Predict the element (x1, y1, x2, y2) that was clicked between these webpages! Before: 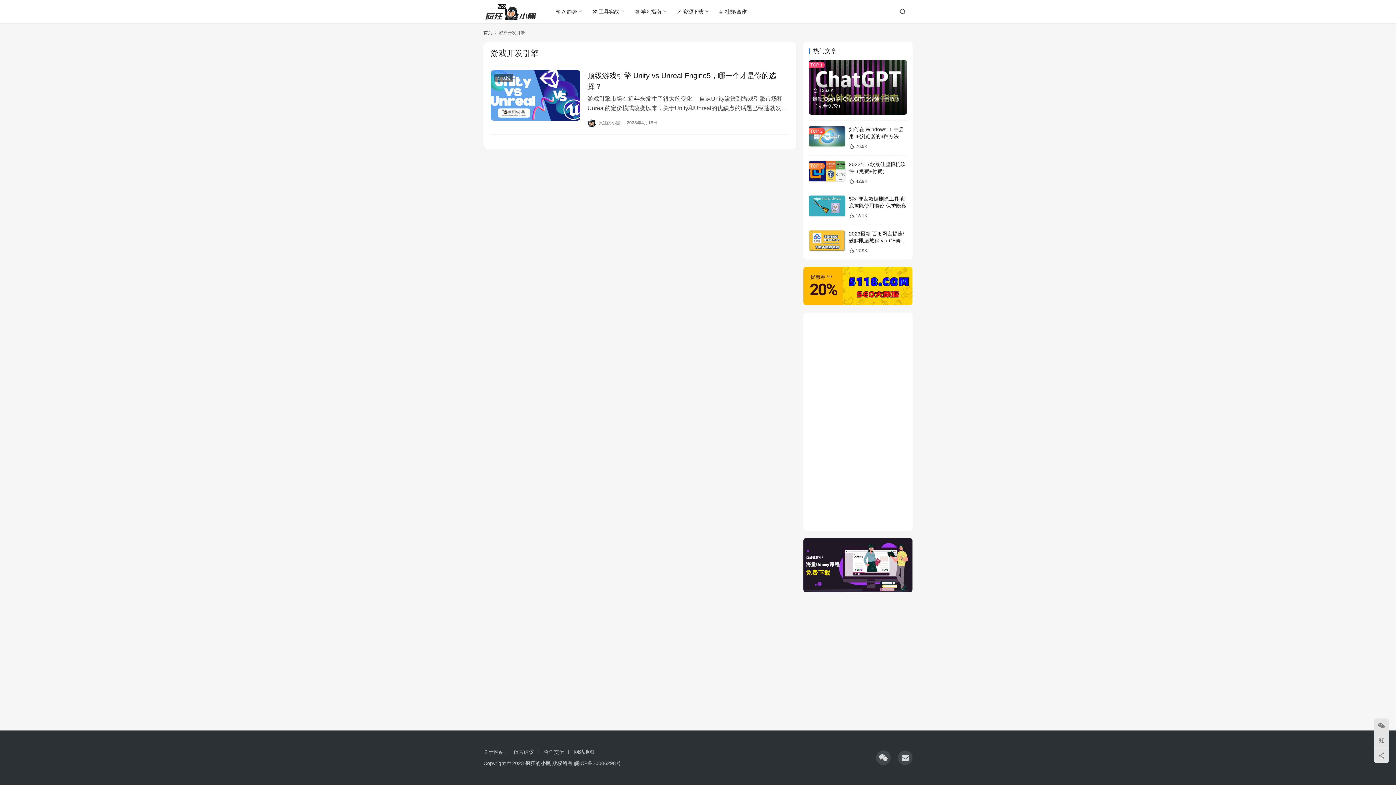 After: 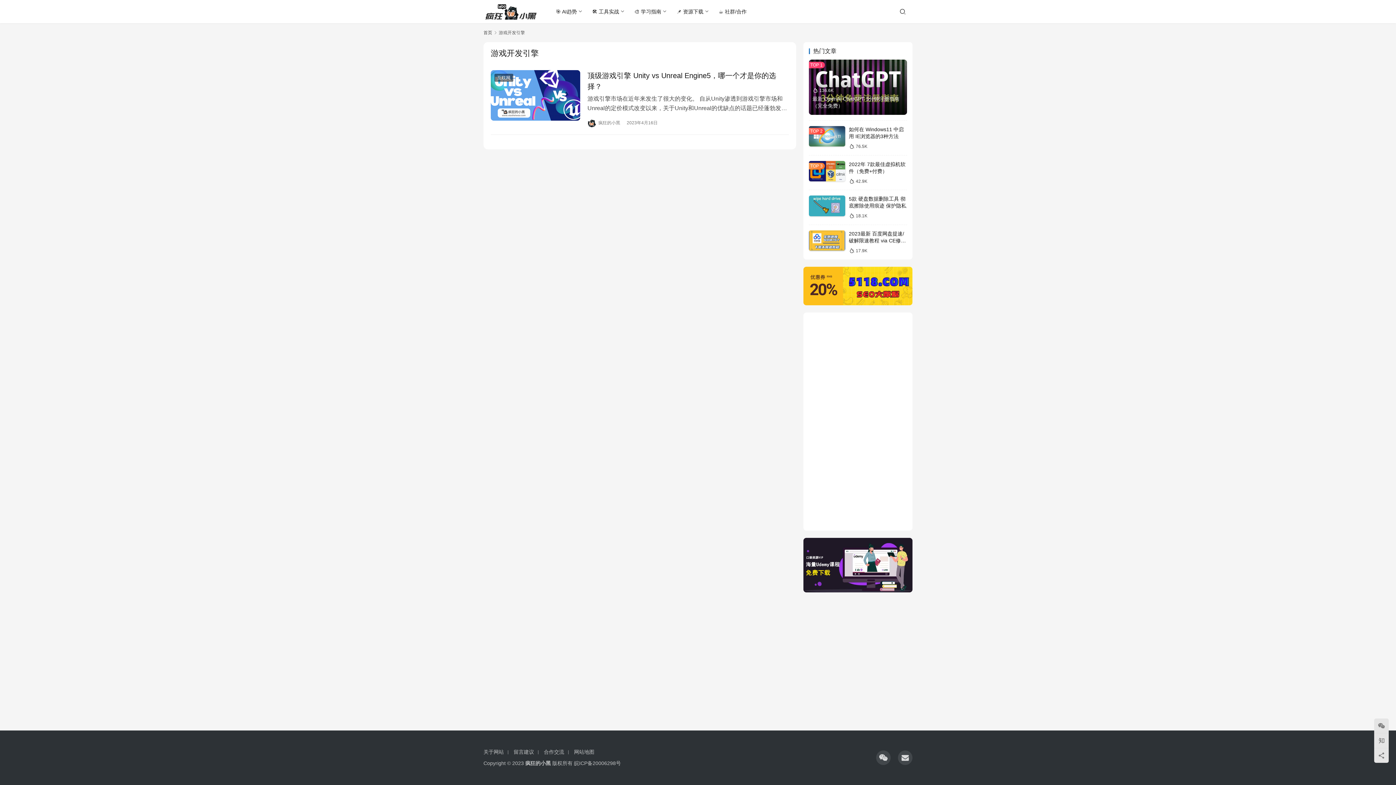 Action: bbox: (803, 266, 912, 305)